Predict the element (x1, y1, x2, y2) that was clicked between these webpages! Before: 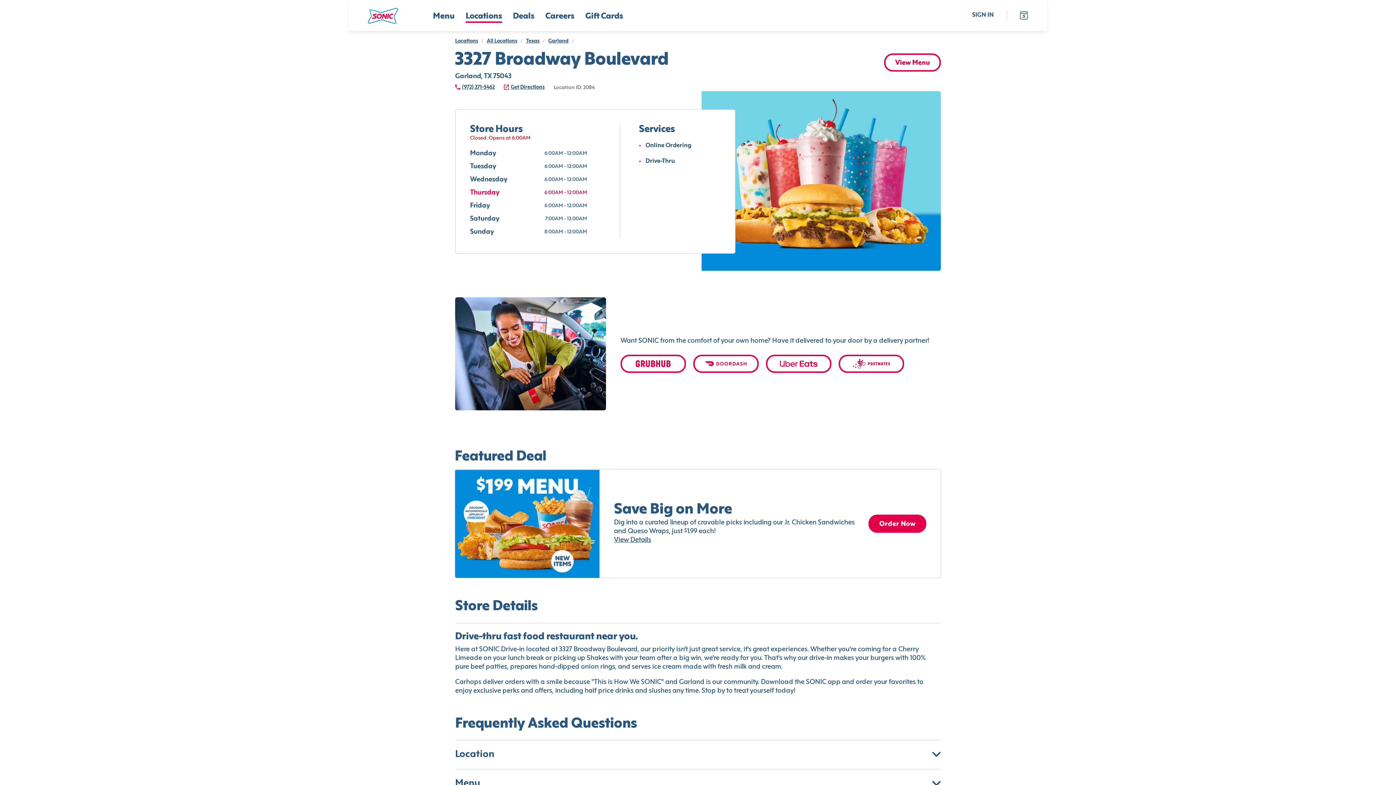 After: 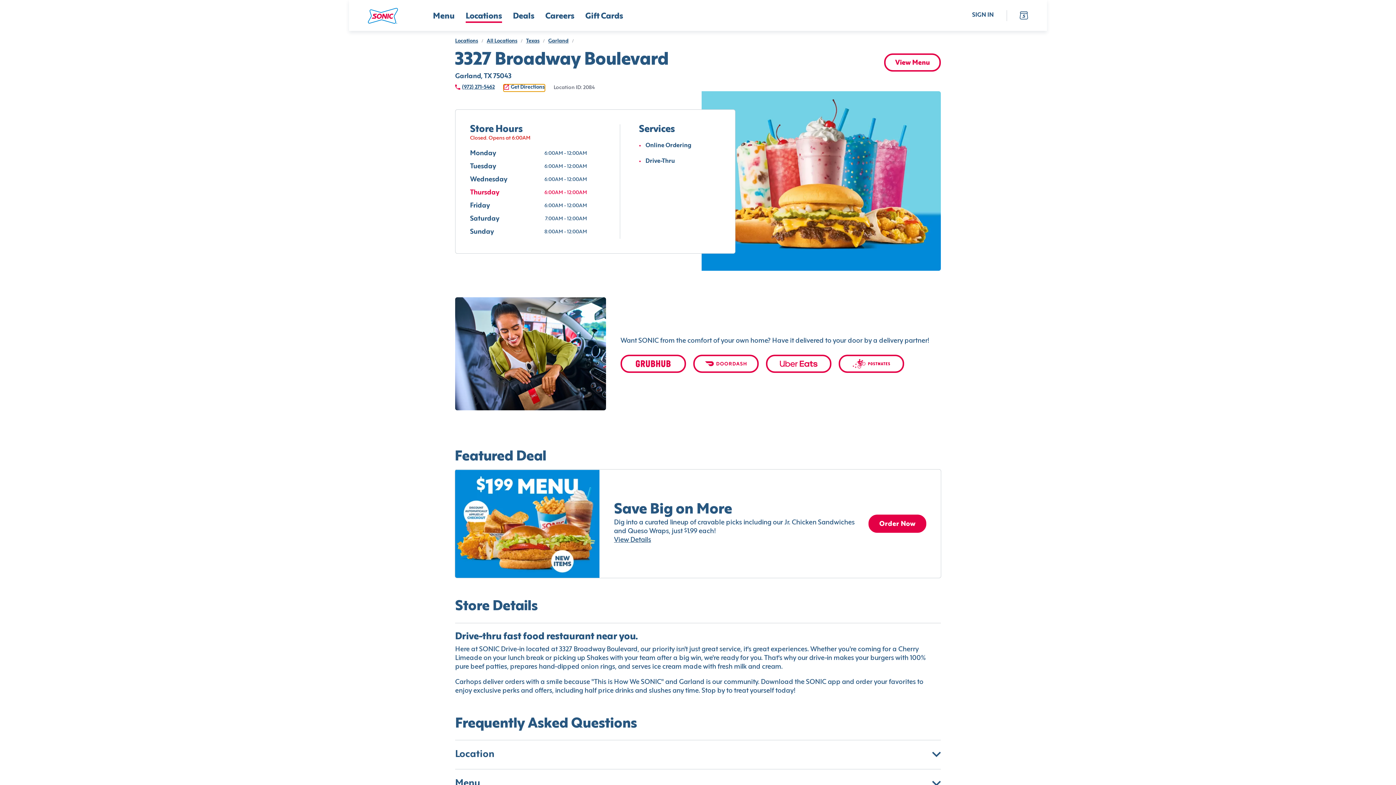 Action: bbox: (504, 84, 544, 91) label: Get Directions (opens in new tab)